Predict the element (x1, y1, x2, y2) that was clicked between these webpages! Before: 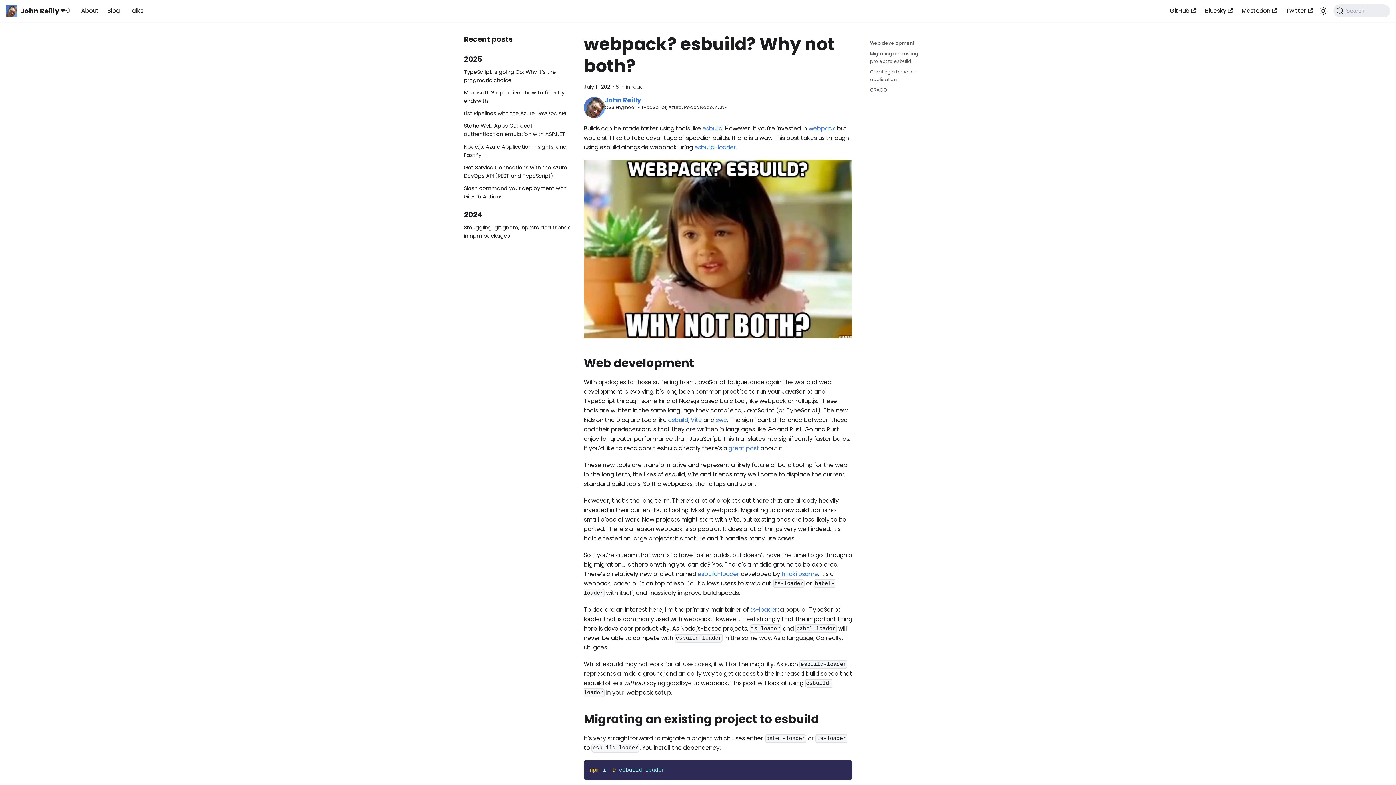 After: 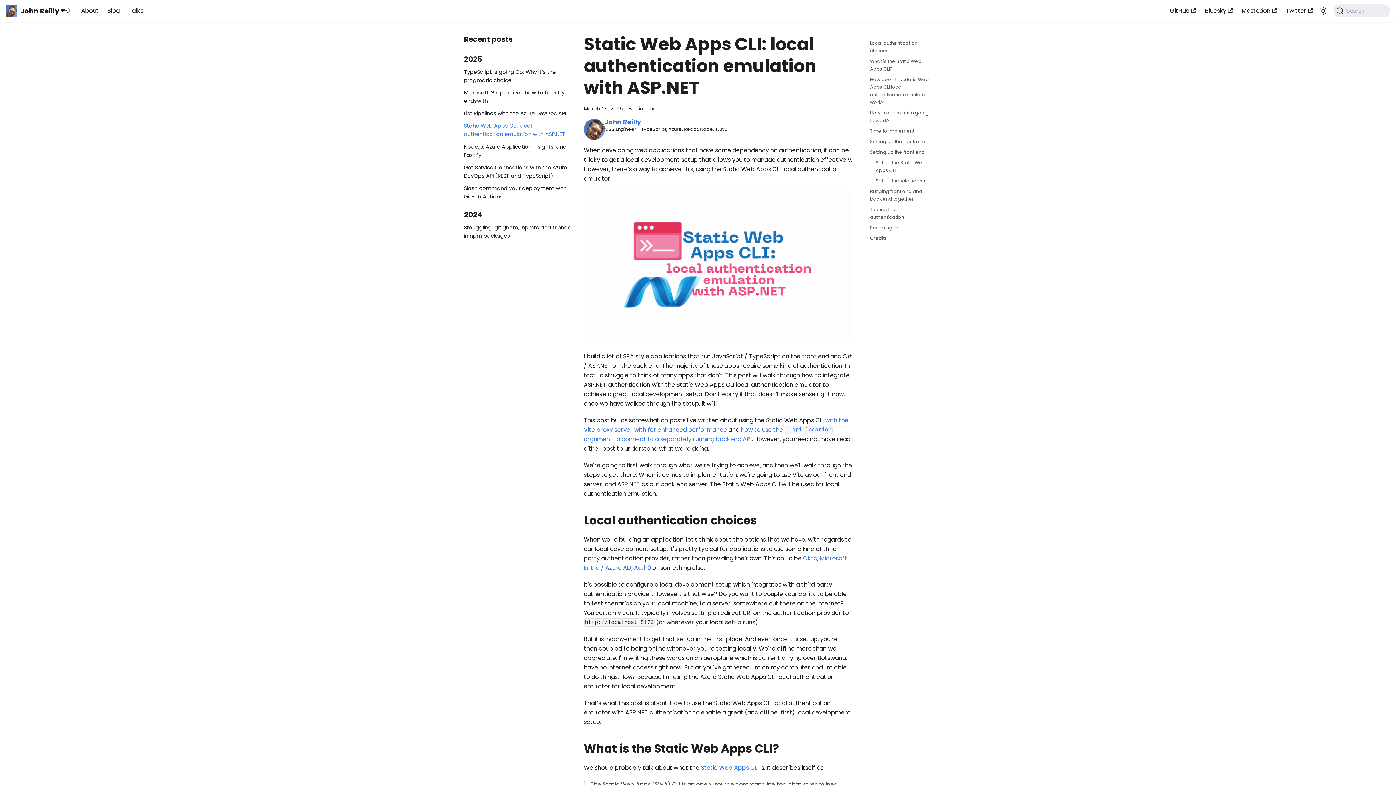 Action: label: Static Web Apps CLI: local authentication emulation with ASP.NET bbox: (464, 121, 572, 138)